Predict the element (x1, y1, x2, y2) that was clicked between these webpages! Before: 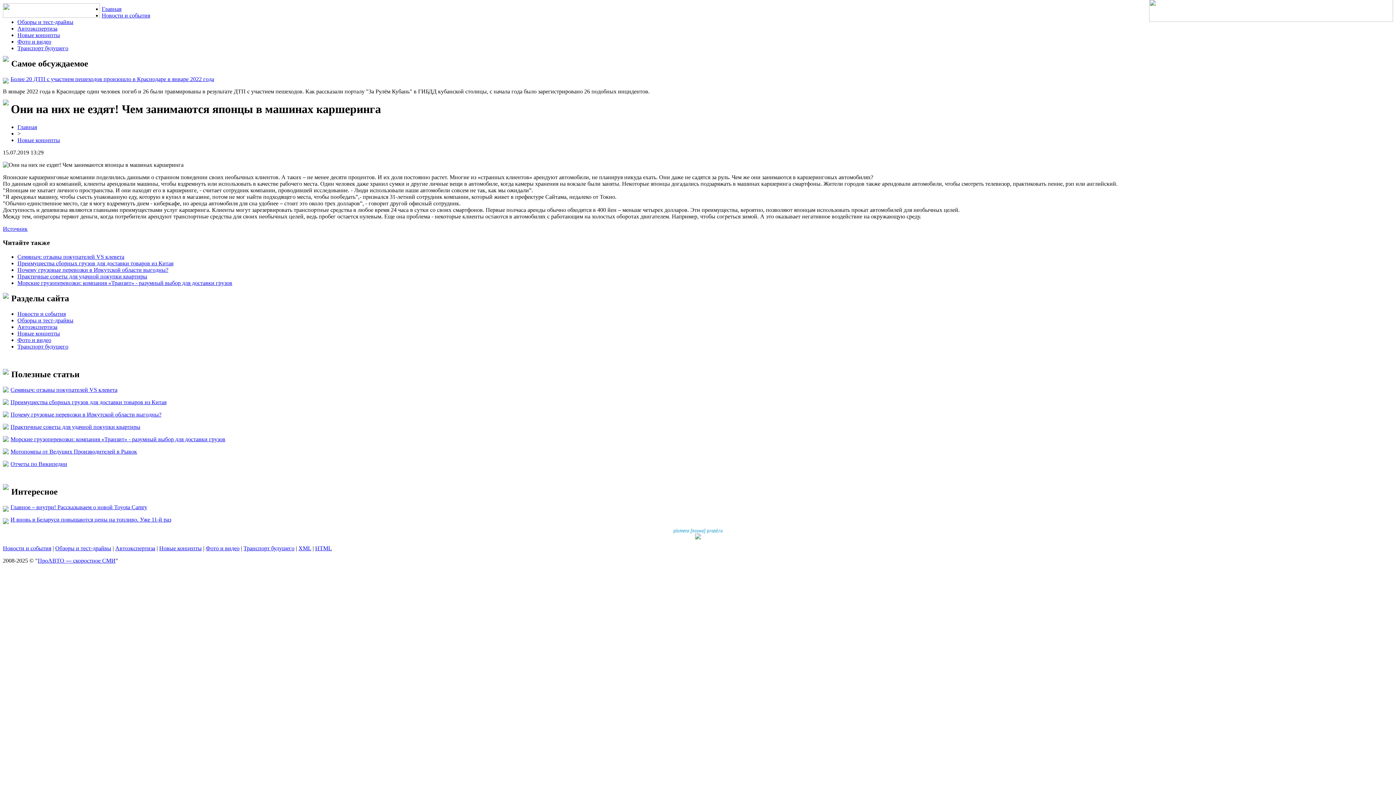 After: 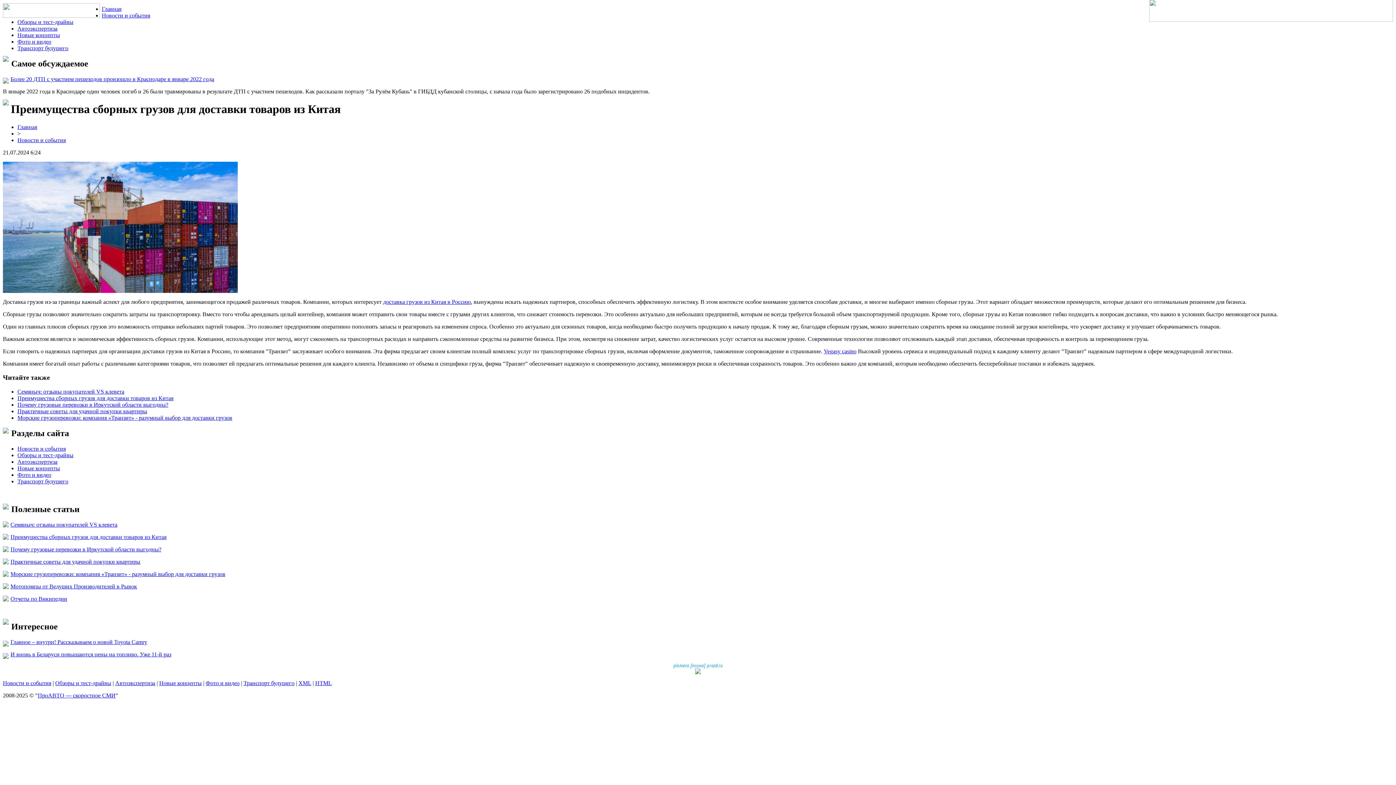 Action: bbox: (17, 260, 173, 266) label: Преимущества сборных грузов для доставки товаров из Китая